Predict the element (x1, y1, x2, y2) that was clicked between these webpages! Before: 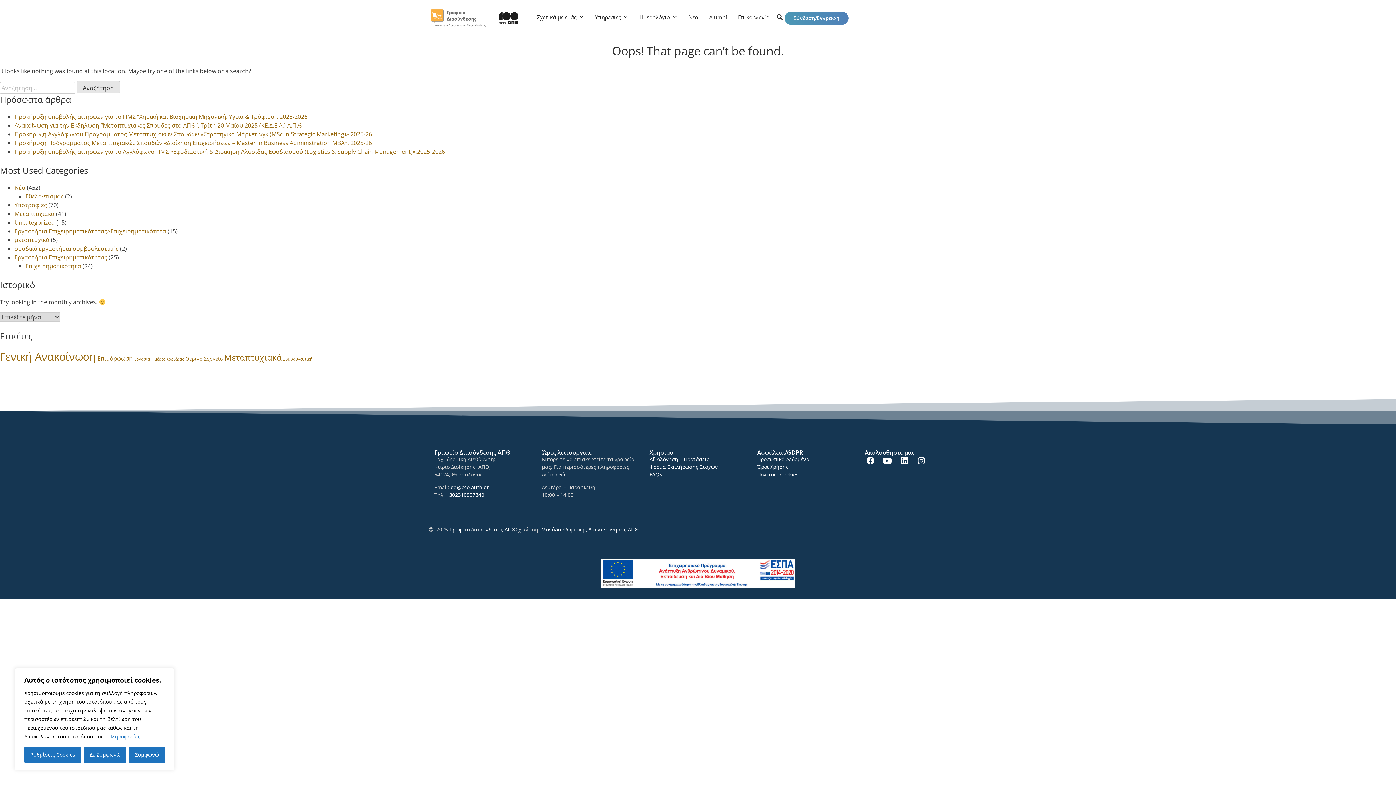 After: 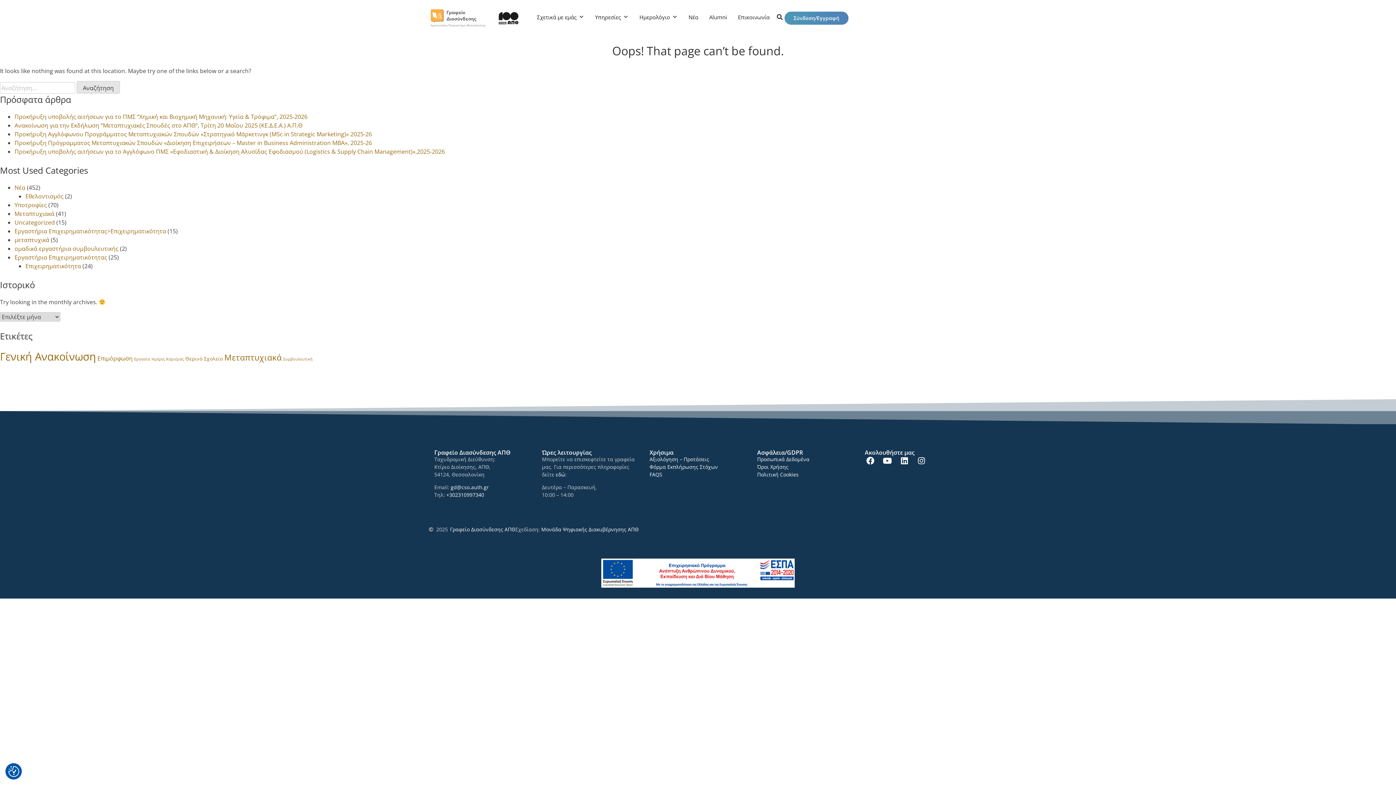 Action: label: Συμφωνώ bbox: (129, 747, 164, 763)